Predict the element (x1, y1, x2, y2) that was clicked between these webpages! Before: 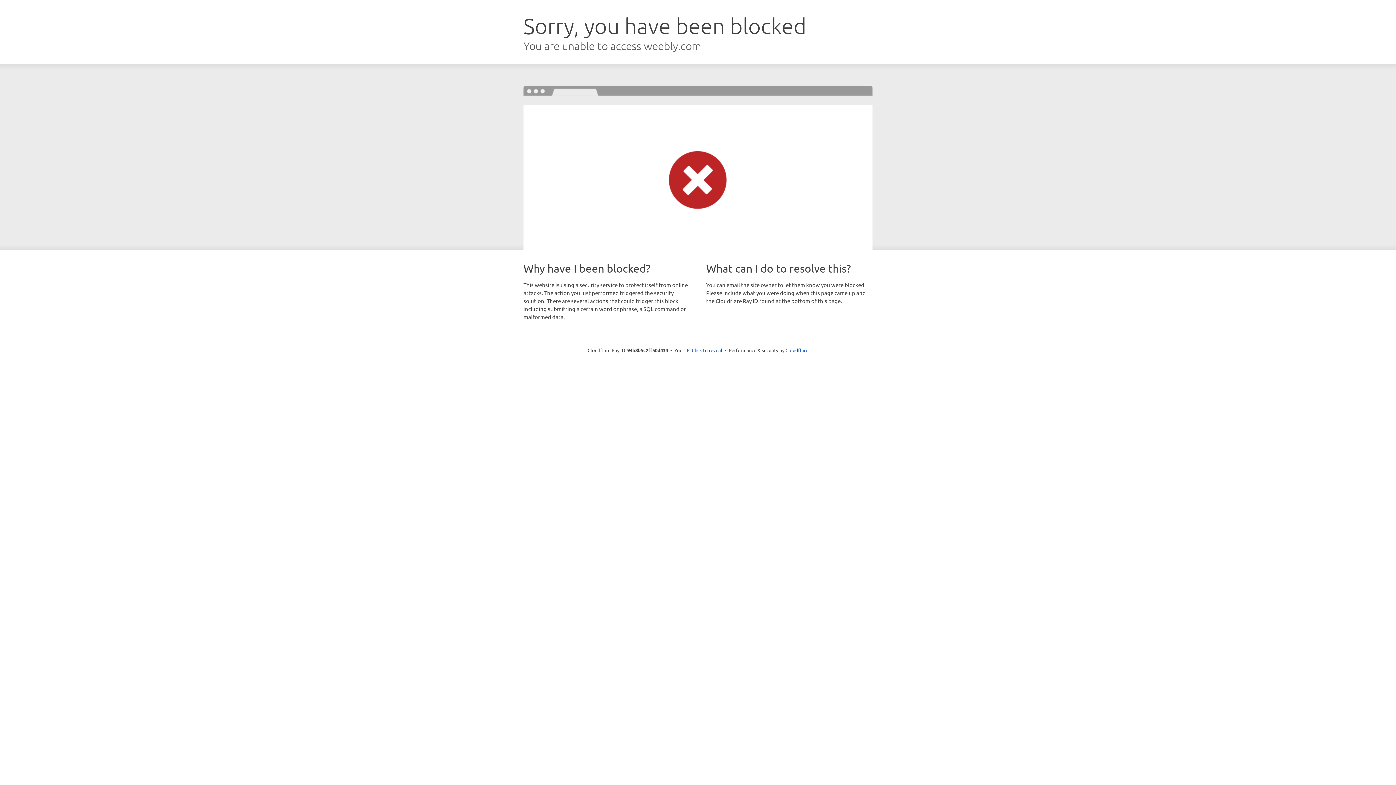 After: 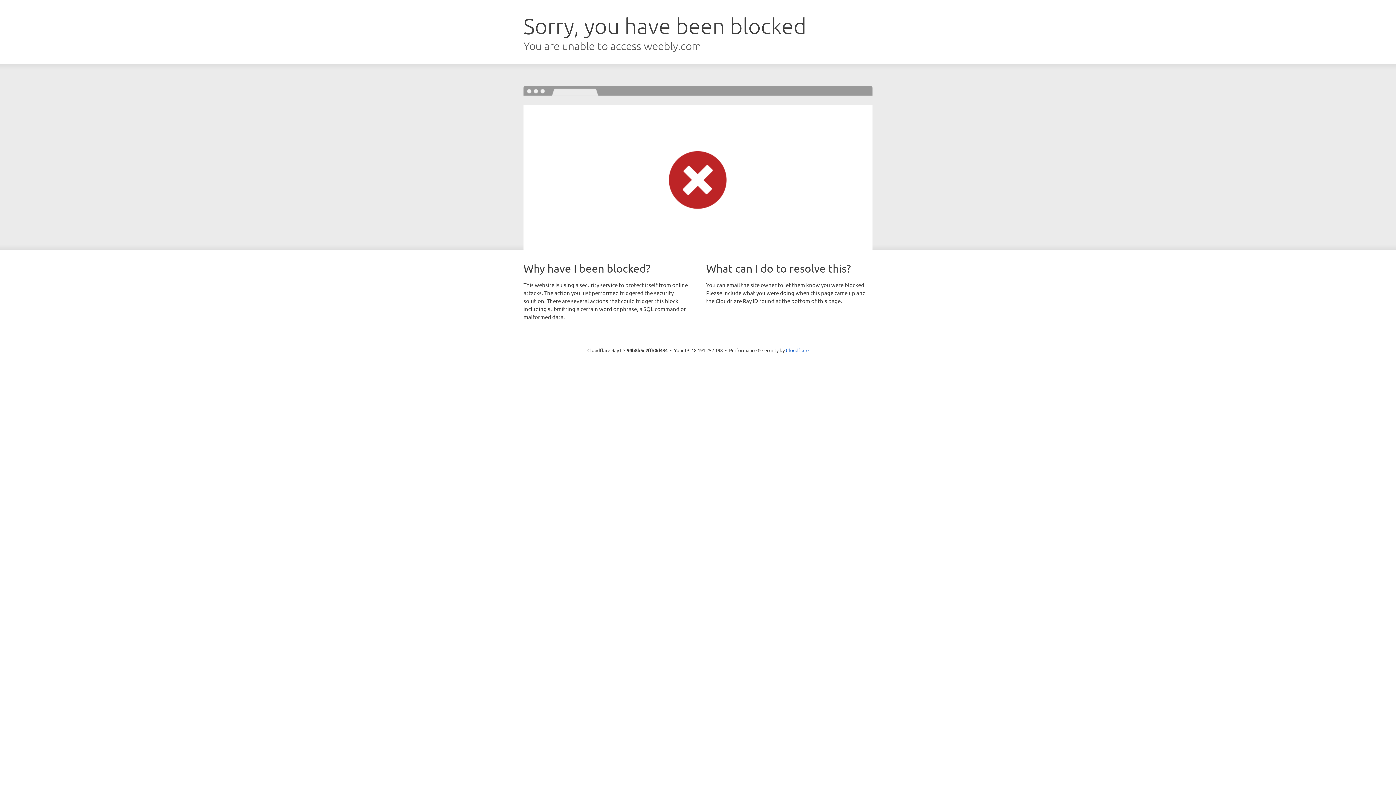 Action: bbox: (692, 346, 722, 353) label: Click to reveal